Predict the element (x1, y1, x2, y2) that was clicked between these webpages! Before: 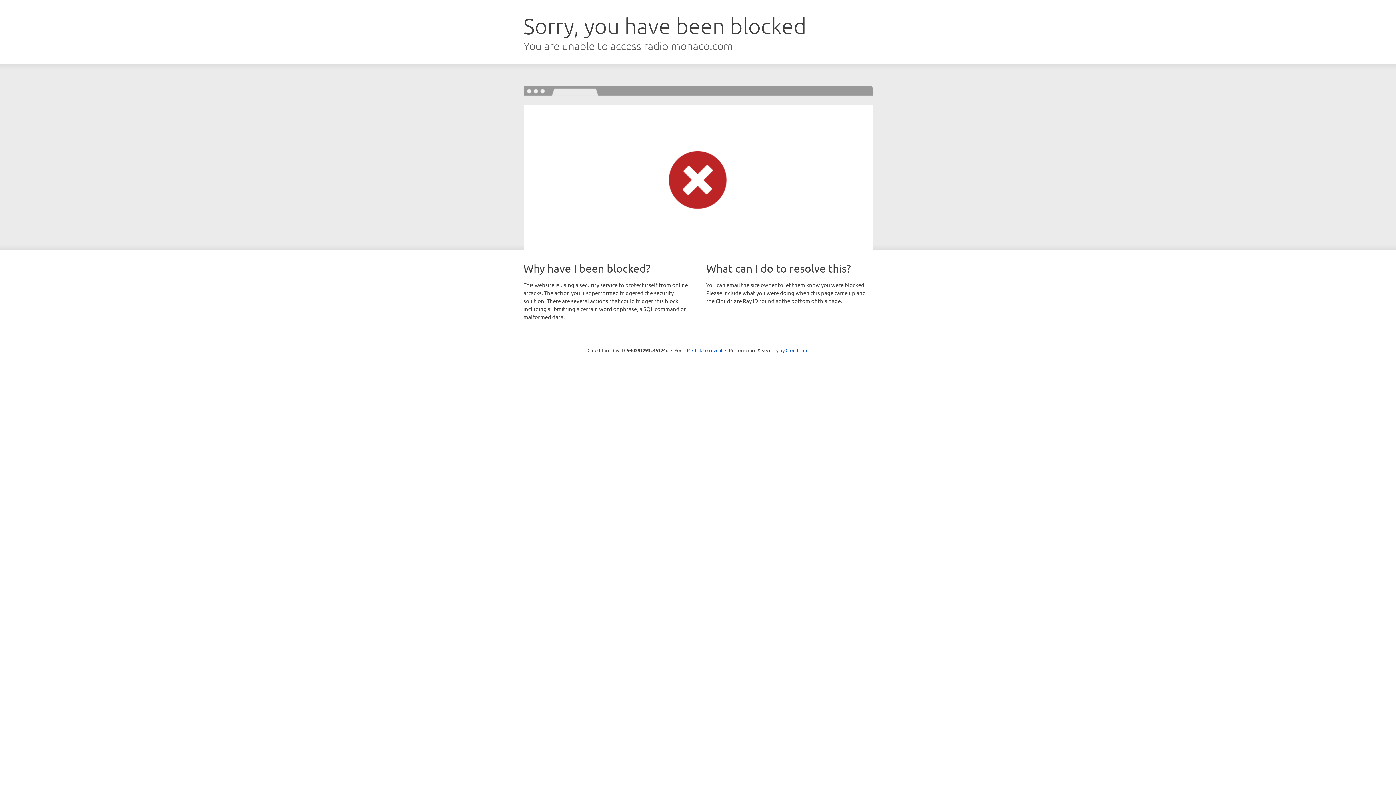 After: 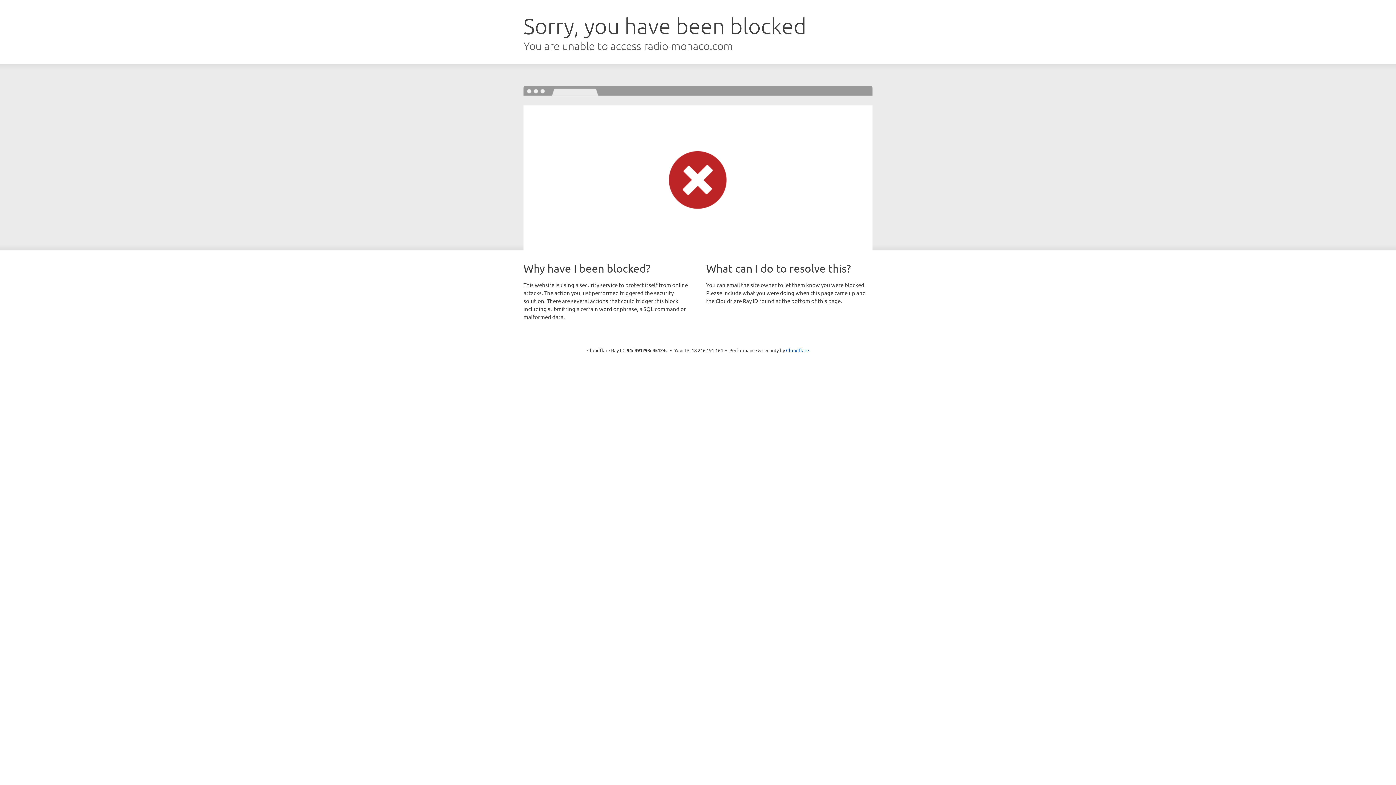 Action: label: Click to reveal bbox: (692, 346, 722, 353)